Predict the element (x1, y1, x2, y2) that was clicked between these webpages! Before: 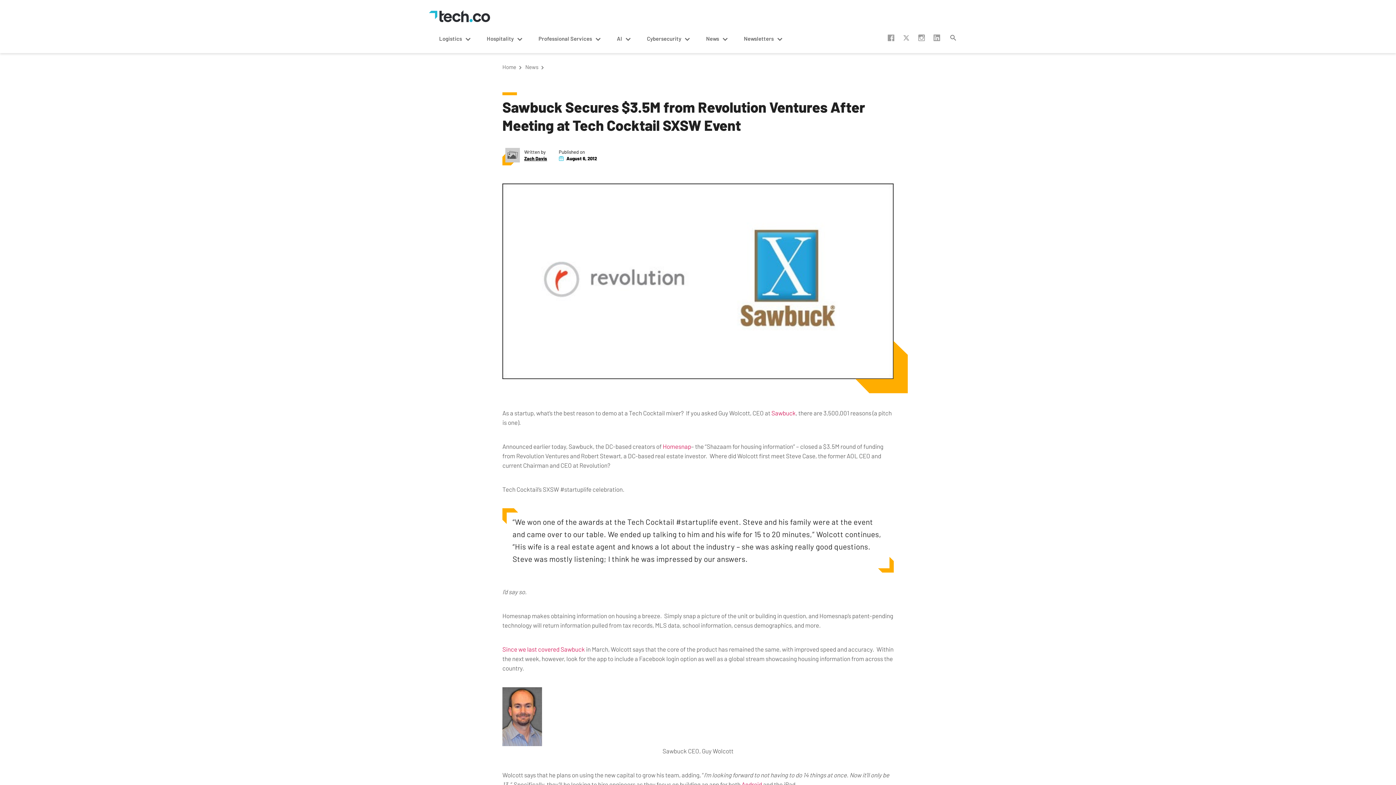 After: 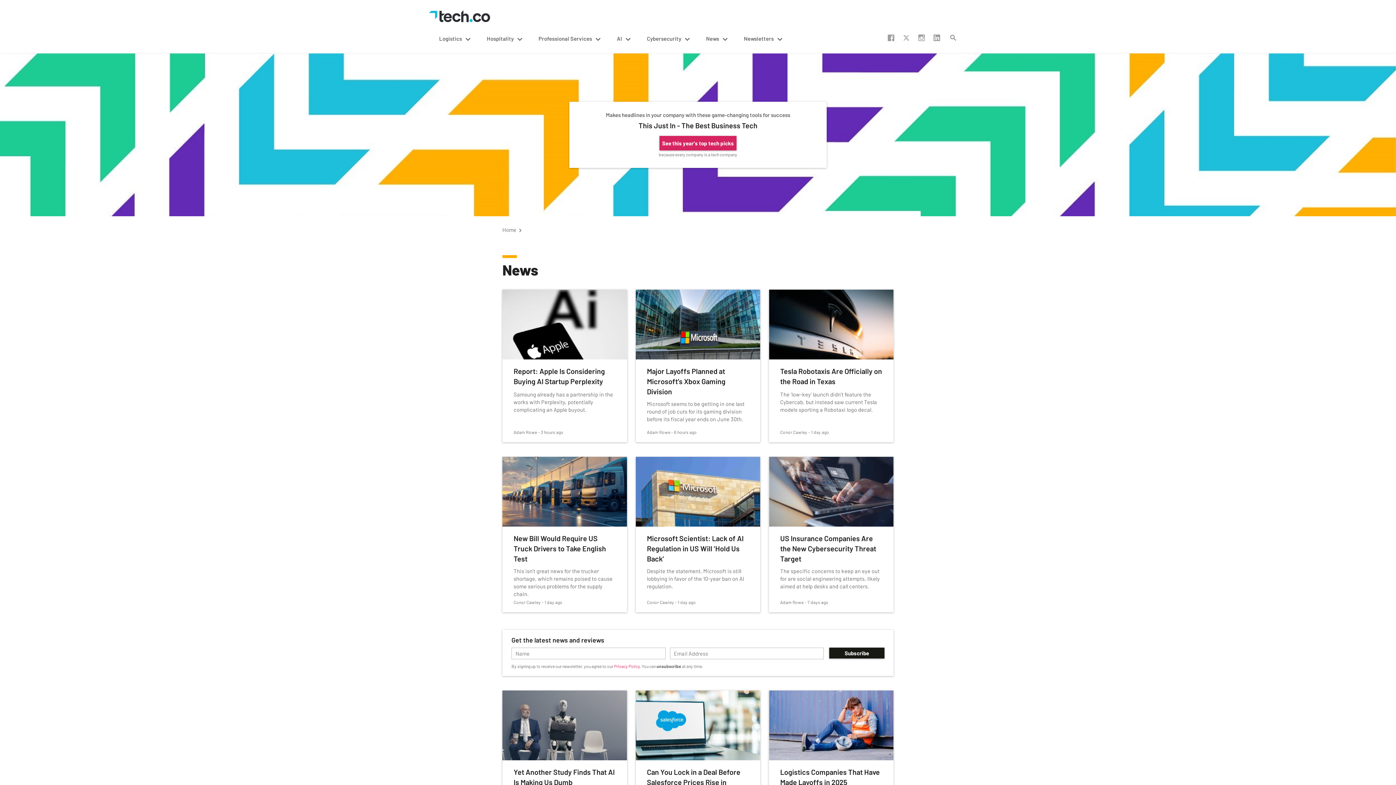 Action: label: News bbox: (525, 64, 544, 69)